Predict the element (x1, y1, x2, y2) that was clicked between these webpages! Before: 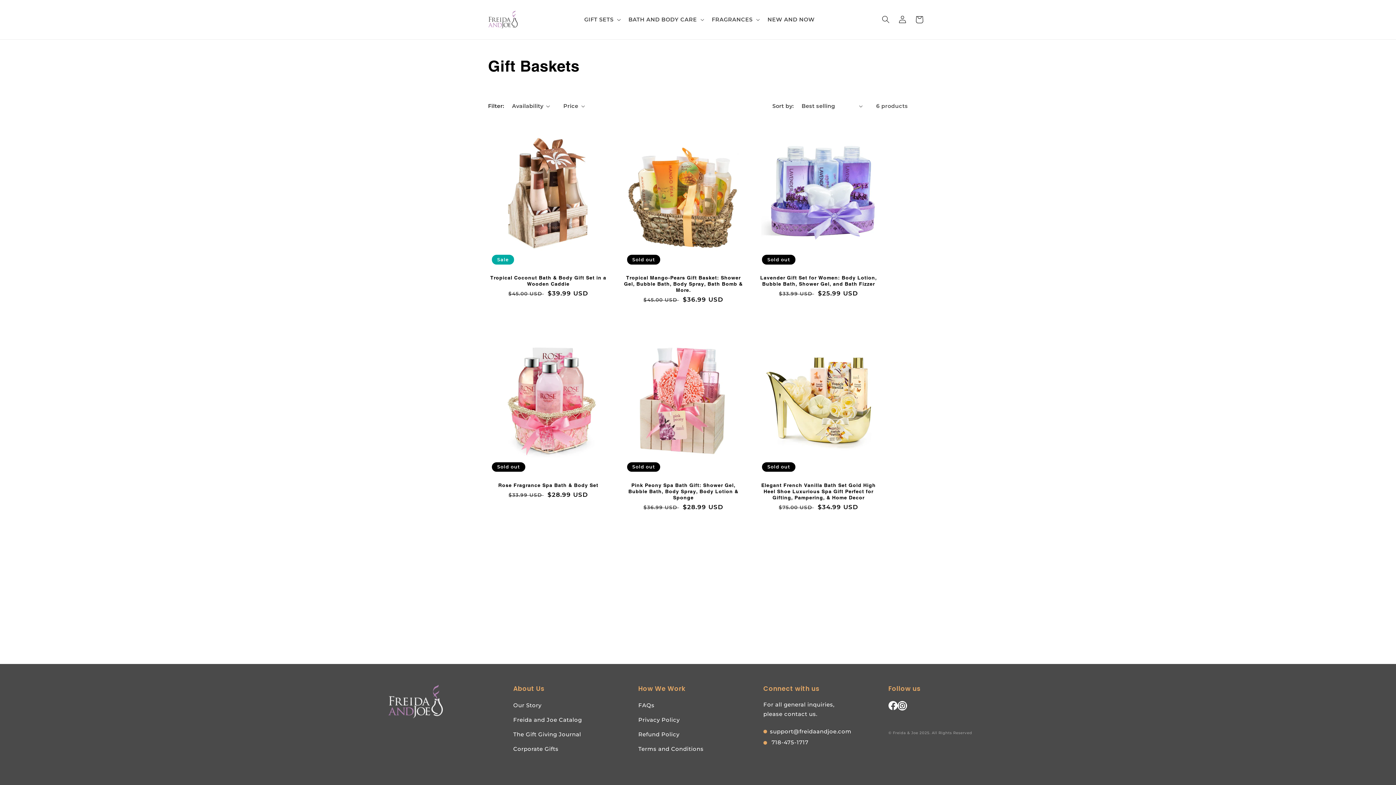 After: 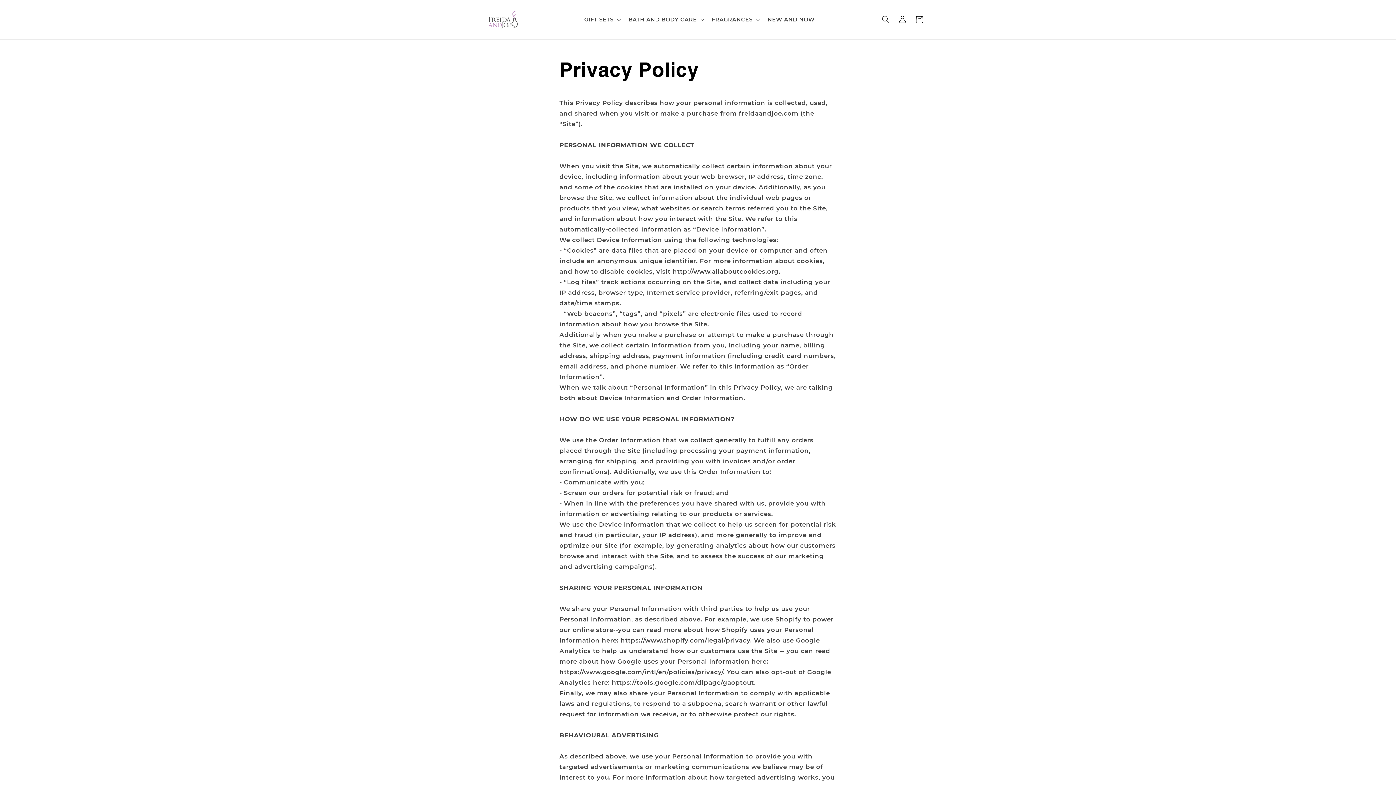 Action: label: Privacy Policy bbox: (638, 714, 757, 725)